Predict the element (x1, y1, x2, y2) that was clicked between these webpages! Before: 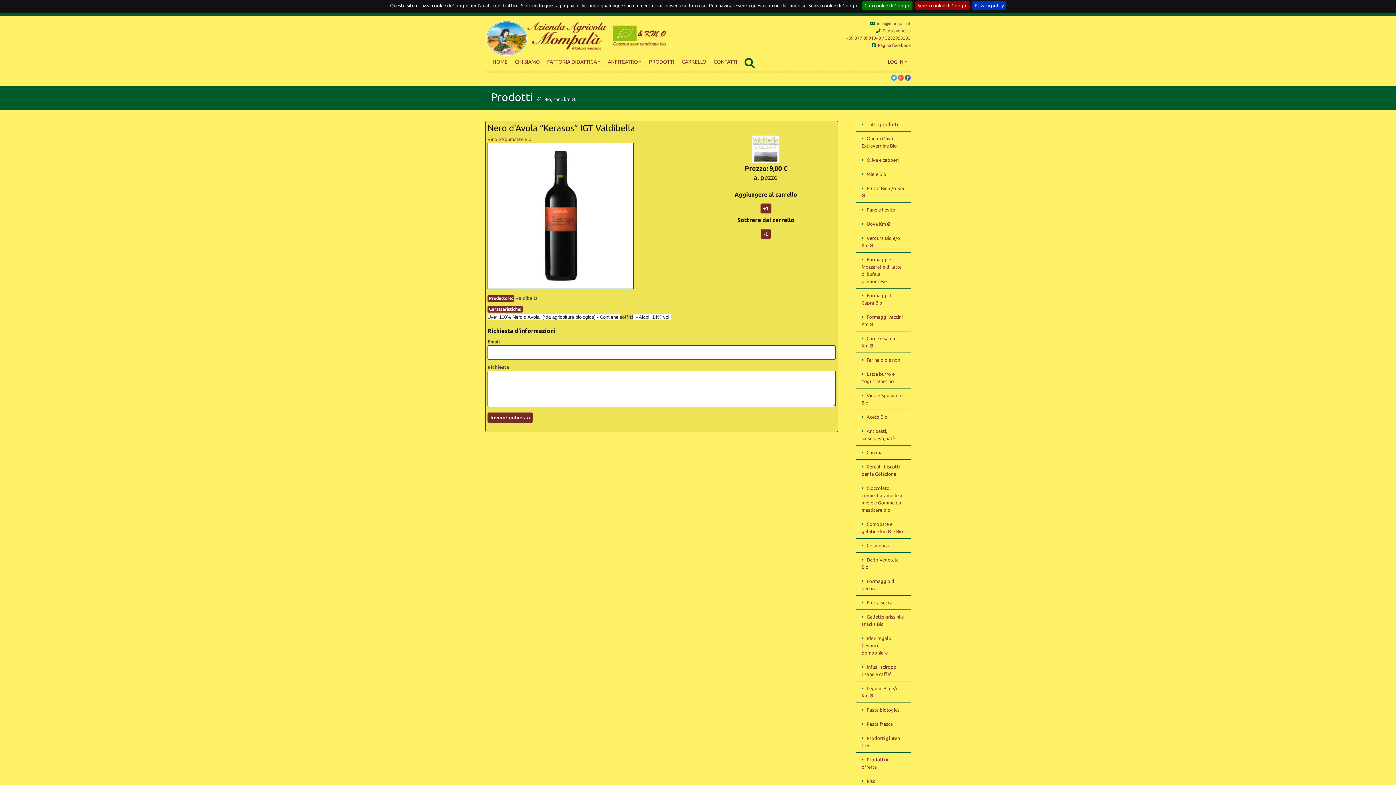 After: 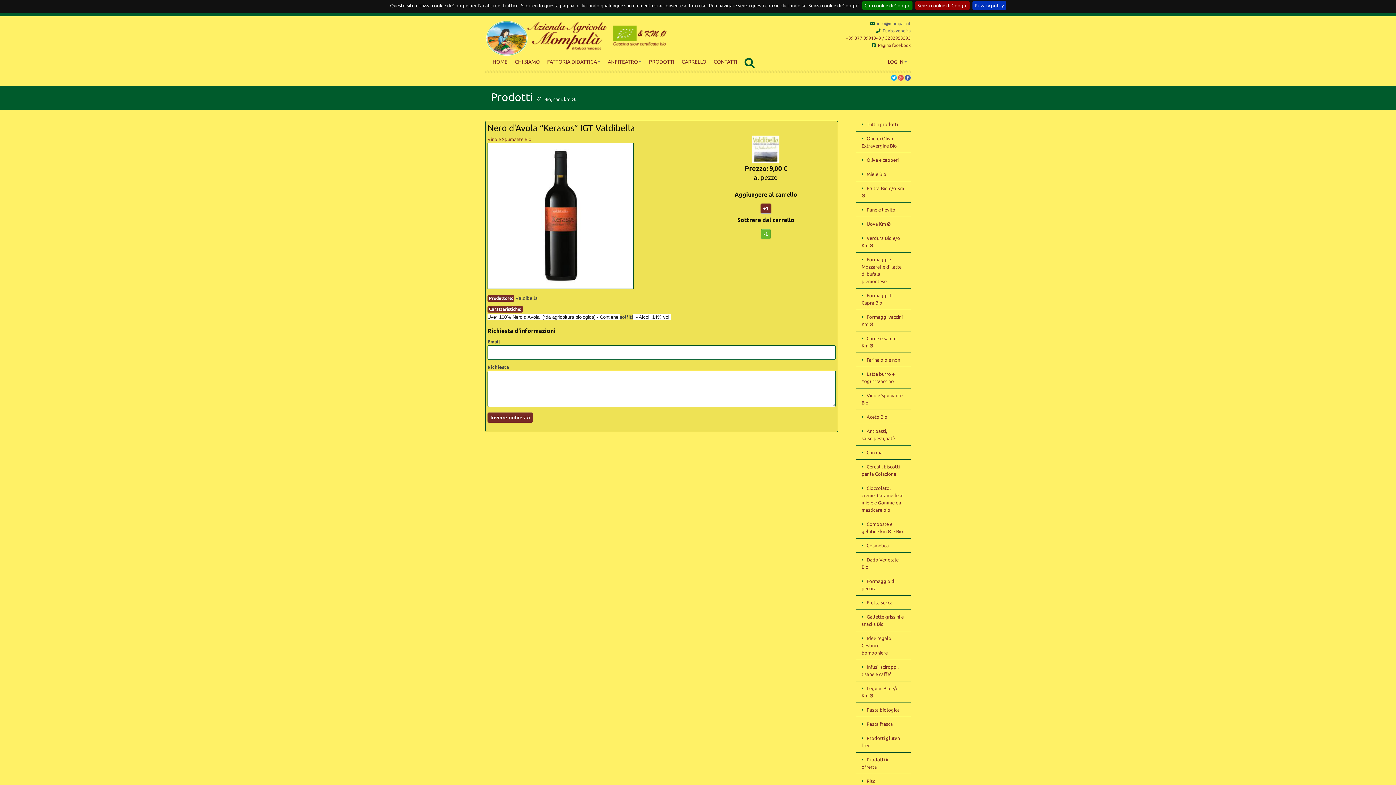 Action: label: -1 bbox: (761, 229, 770, 239)